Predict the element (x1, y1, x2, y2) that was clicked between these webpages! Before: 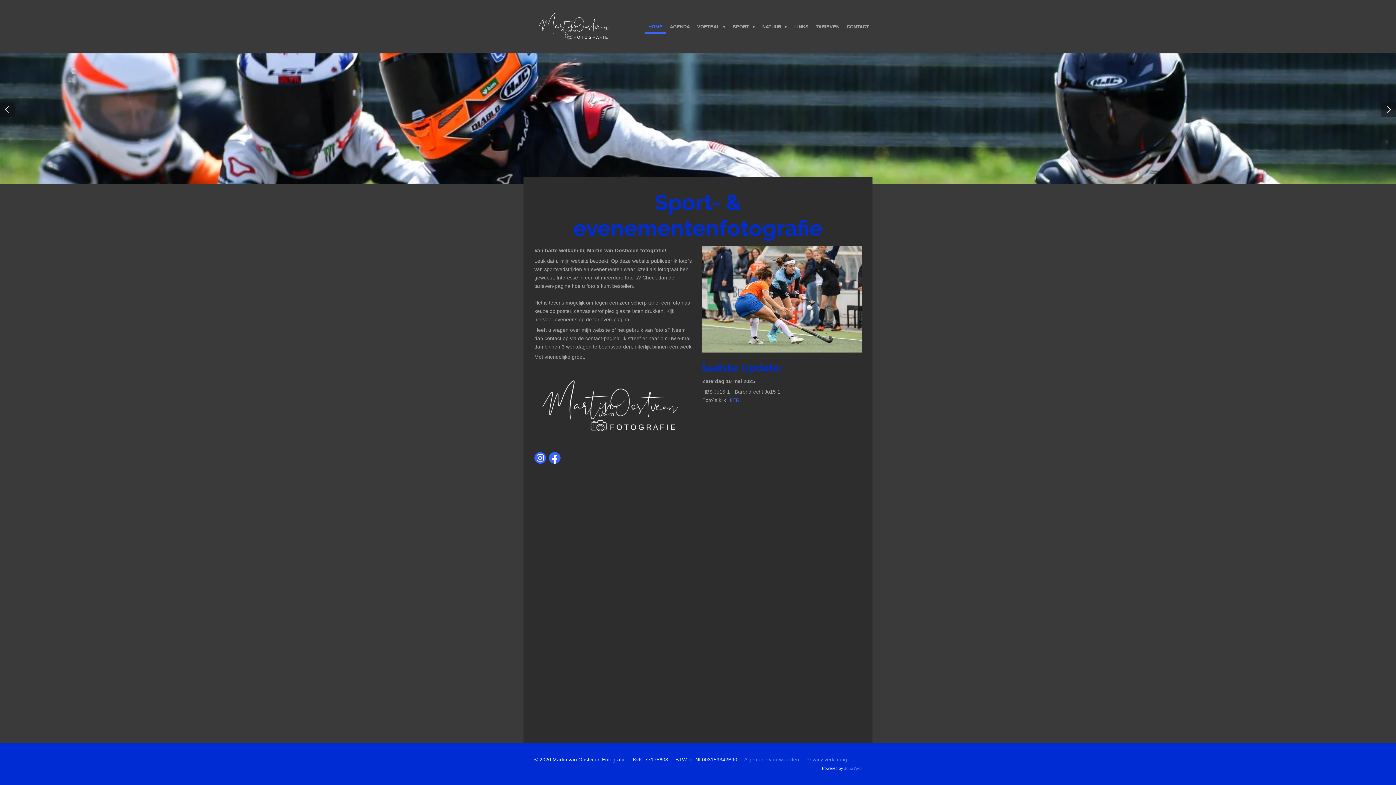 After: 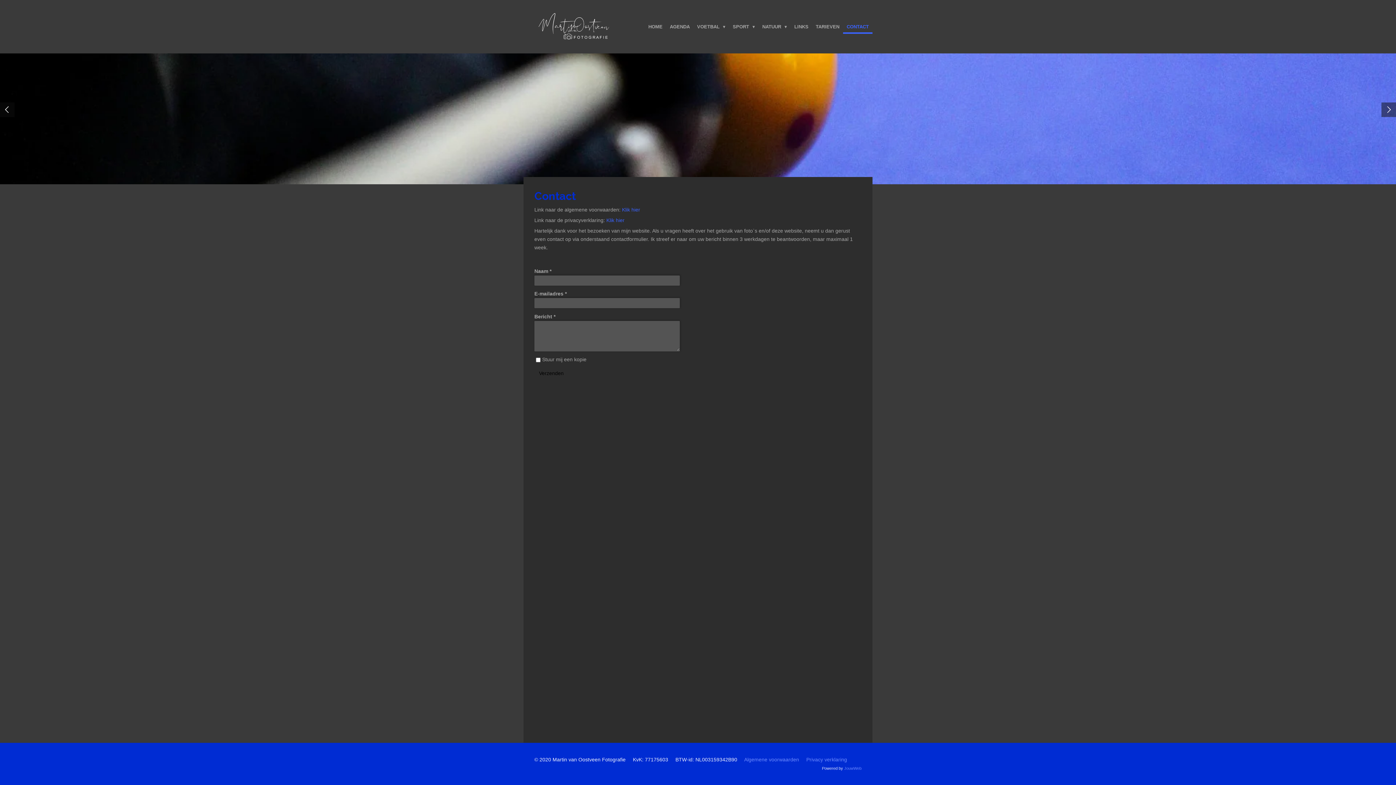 Action: bbox: (843, 19, 872, 33) label: CONTACT